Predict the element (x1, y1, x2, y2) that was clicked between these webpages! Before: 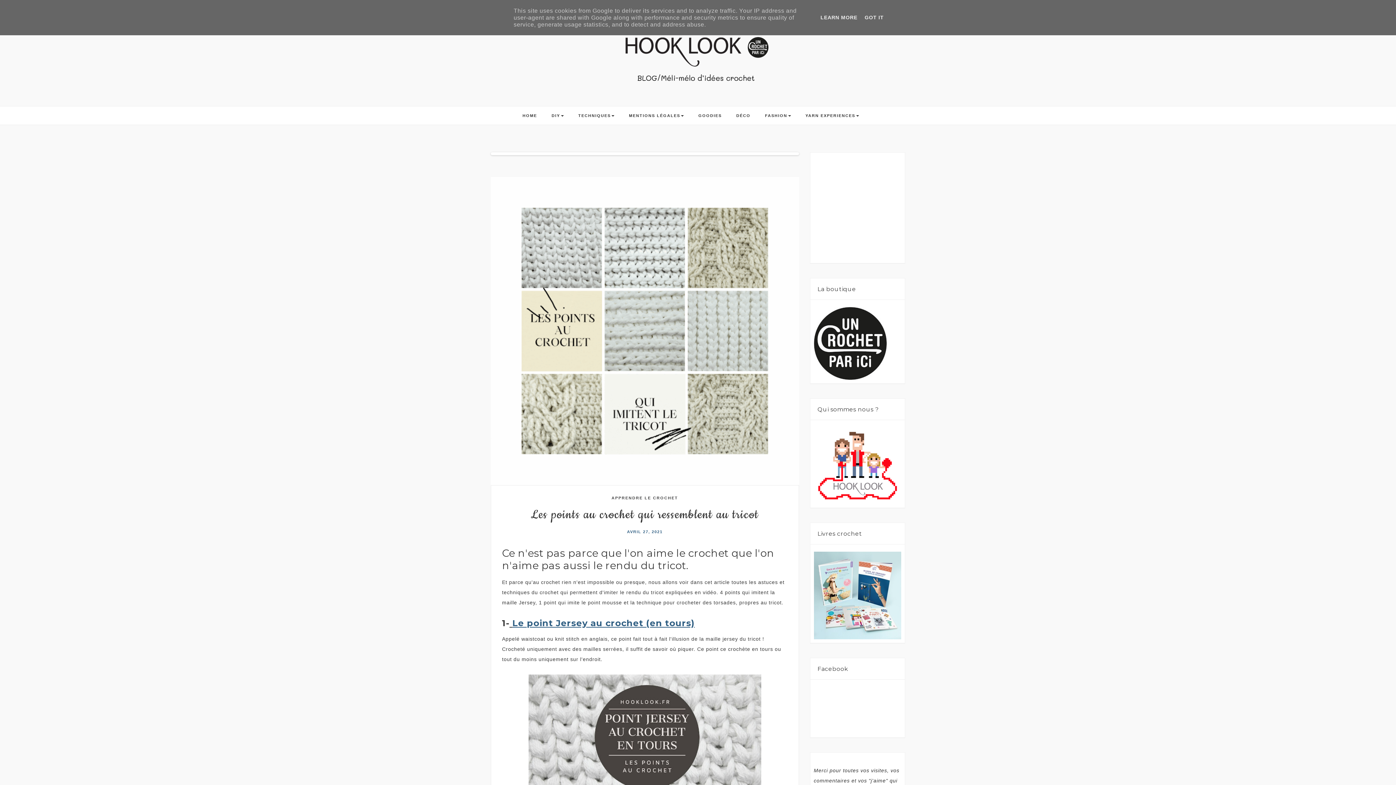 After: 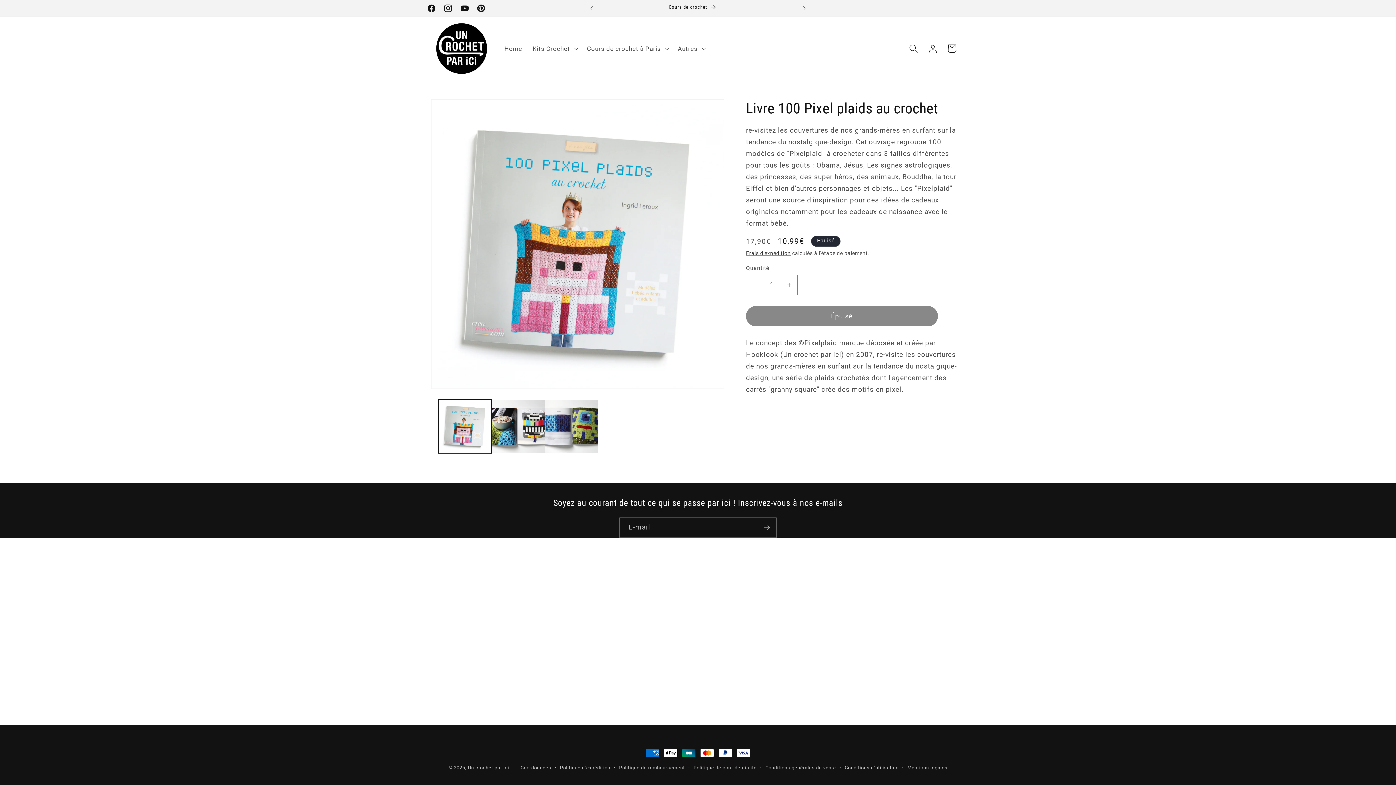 Action: bbox: (814, 592, 901, 598)